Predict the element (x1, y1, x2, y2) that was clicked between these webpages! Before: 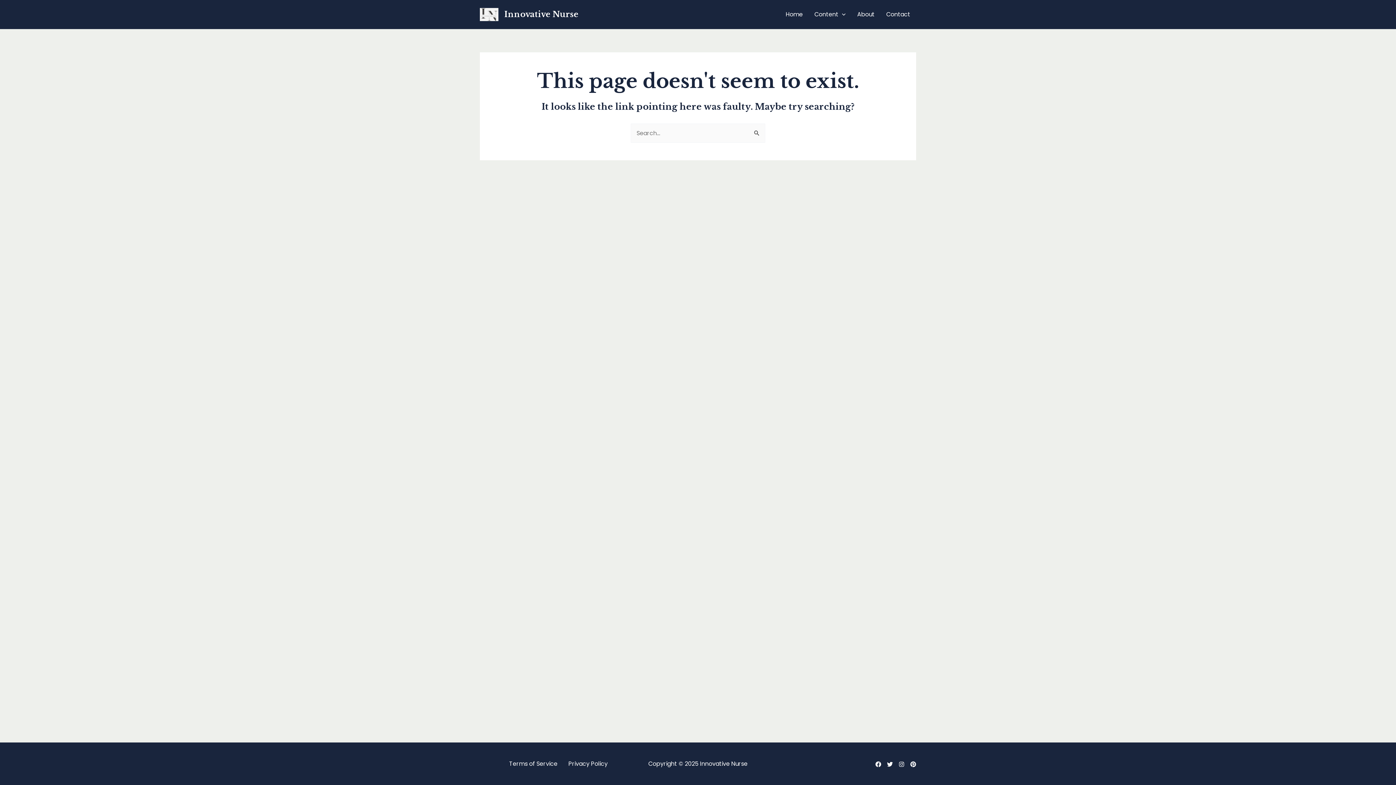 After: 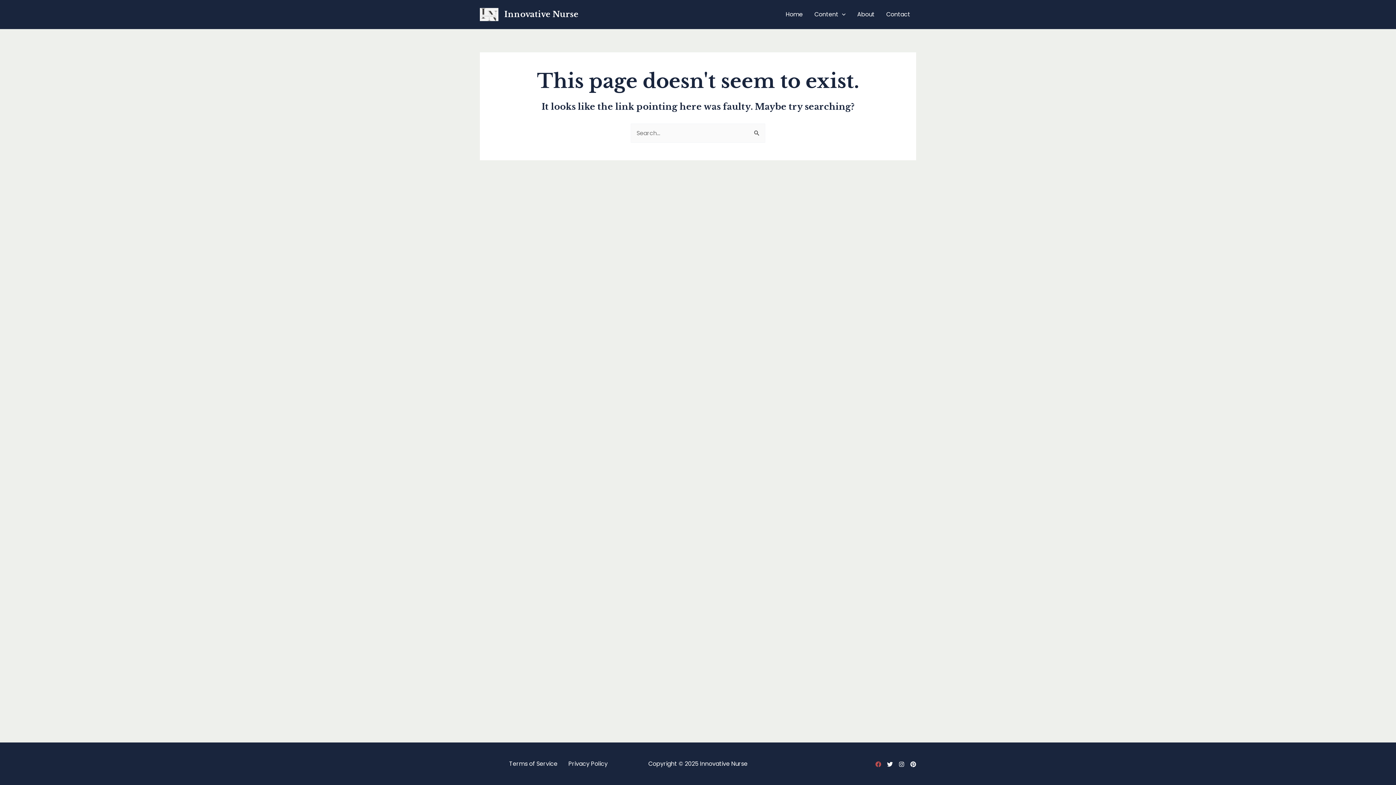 Action: bbox: (875, 761, 881, 767) label: Facebook